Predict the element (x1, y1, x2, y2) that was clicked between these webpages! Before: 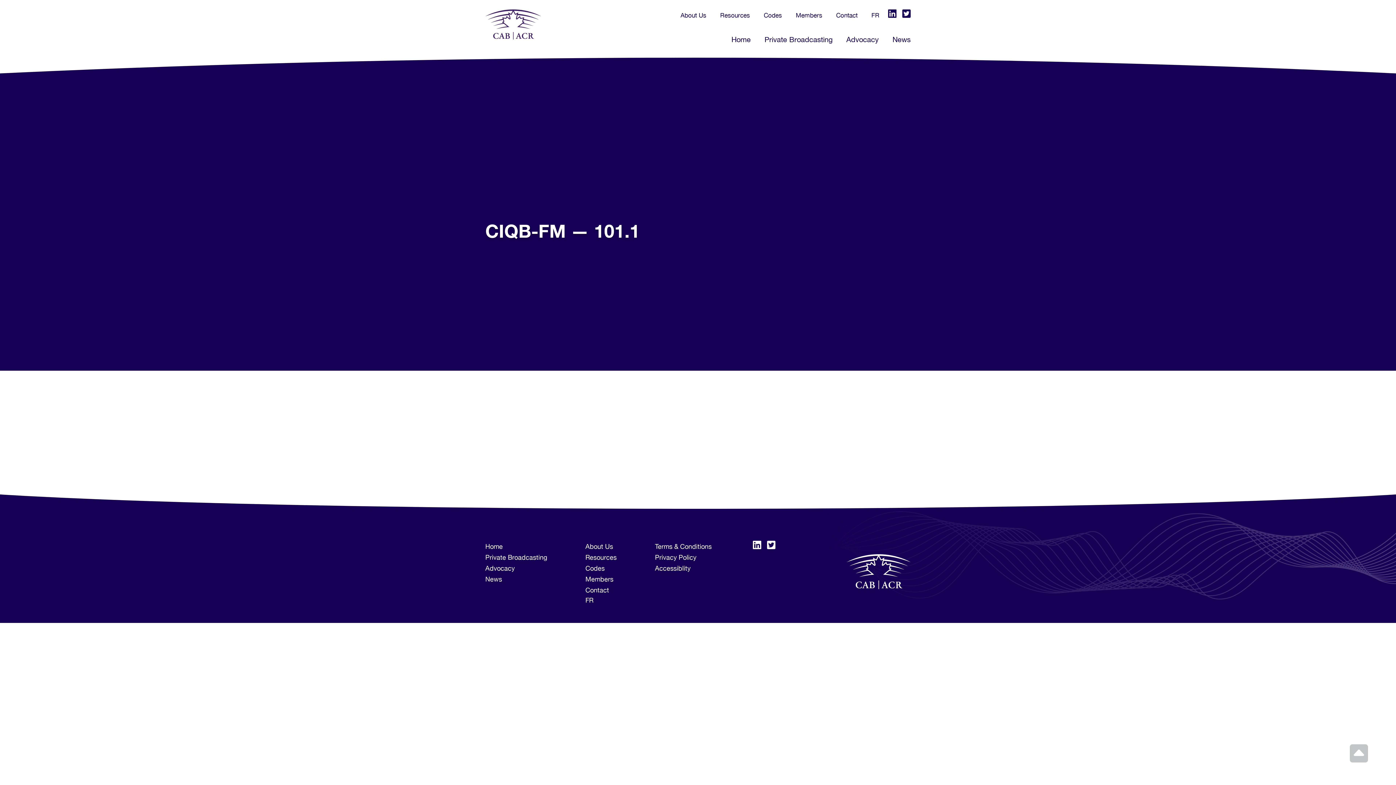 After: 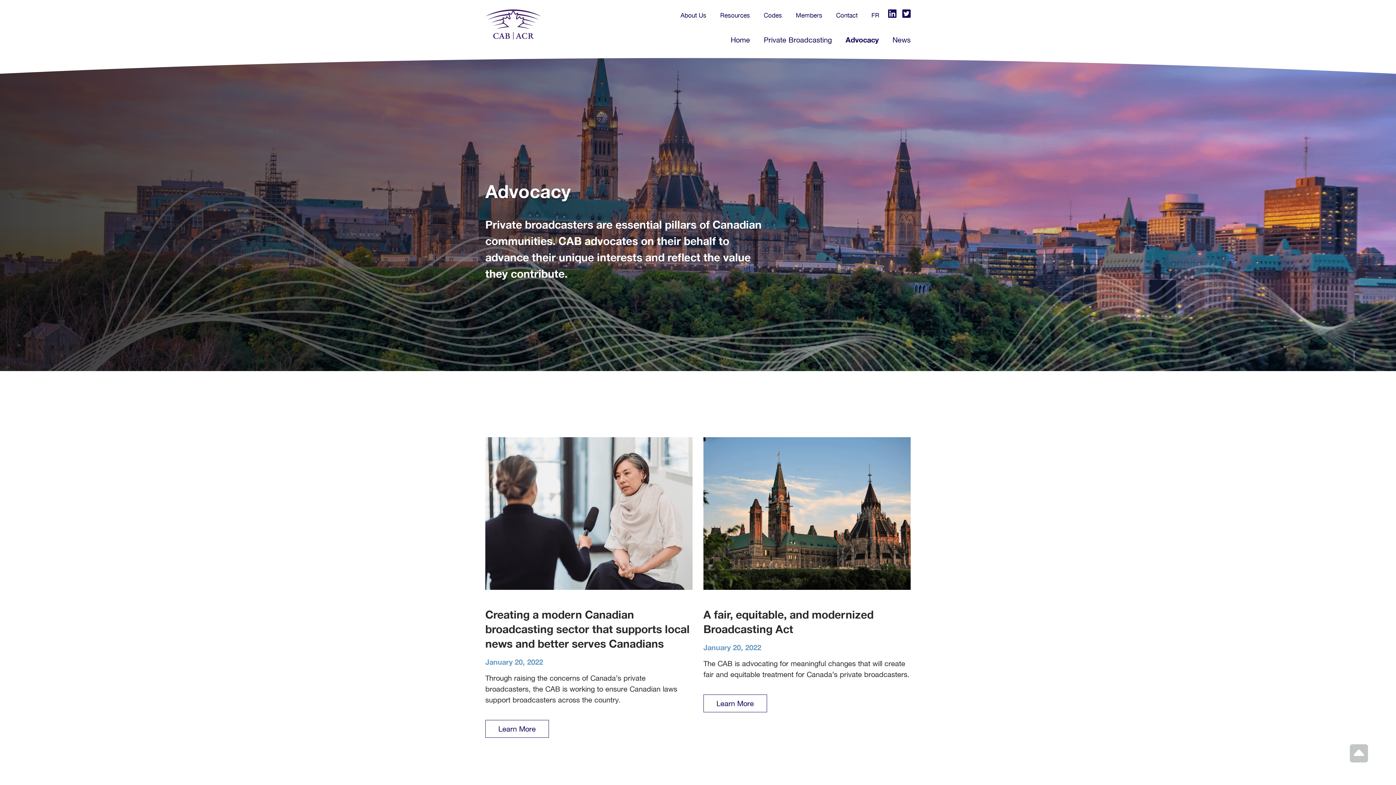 Action: label: Advocacy bbox: (485, 564, 514, 572)